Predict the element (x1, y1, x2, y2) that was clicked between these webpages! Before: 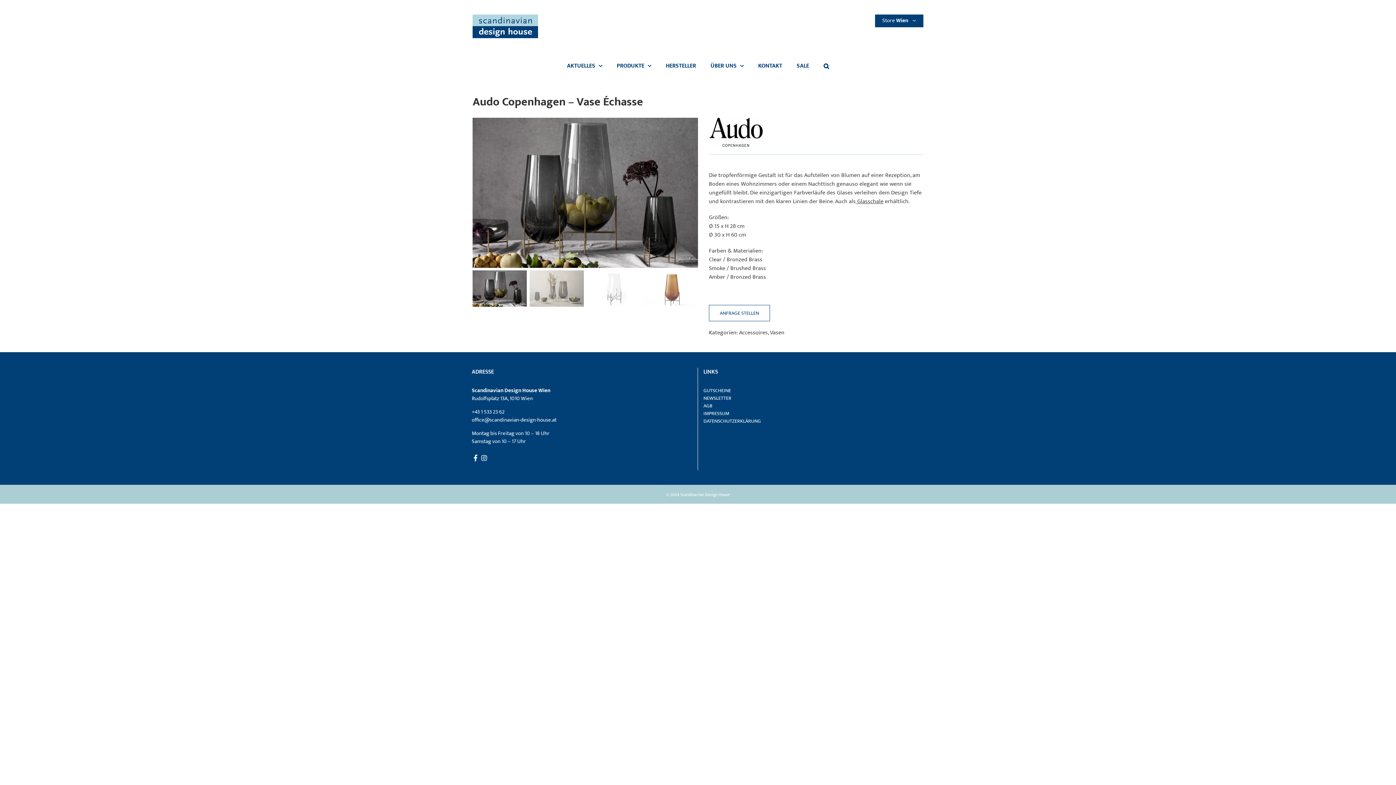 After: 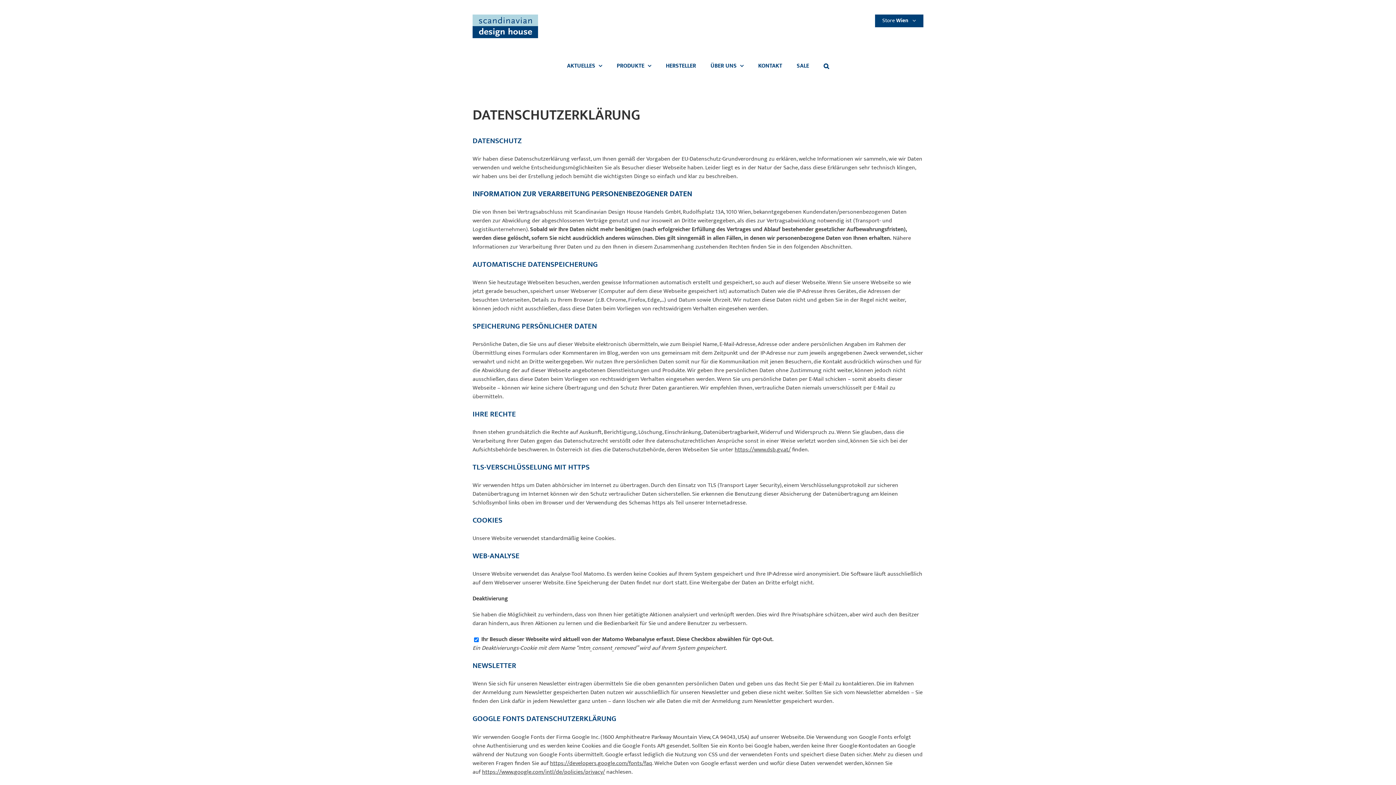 Action: bbox: (703, 417, 920, 424) label: DATENSCHUTZERKLÄRUNG